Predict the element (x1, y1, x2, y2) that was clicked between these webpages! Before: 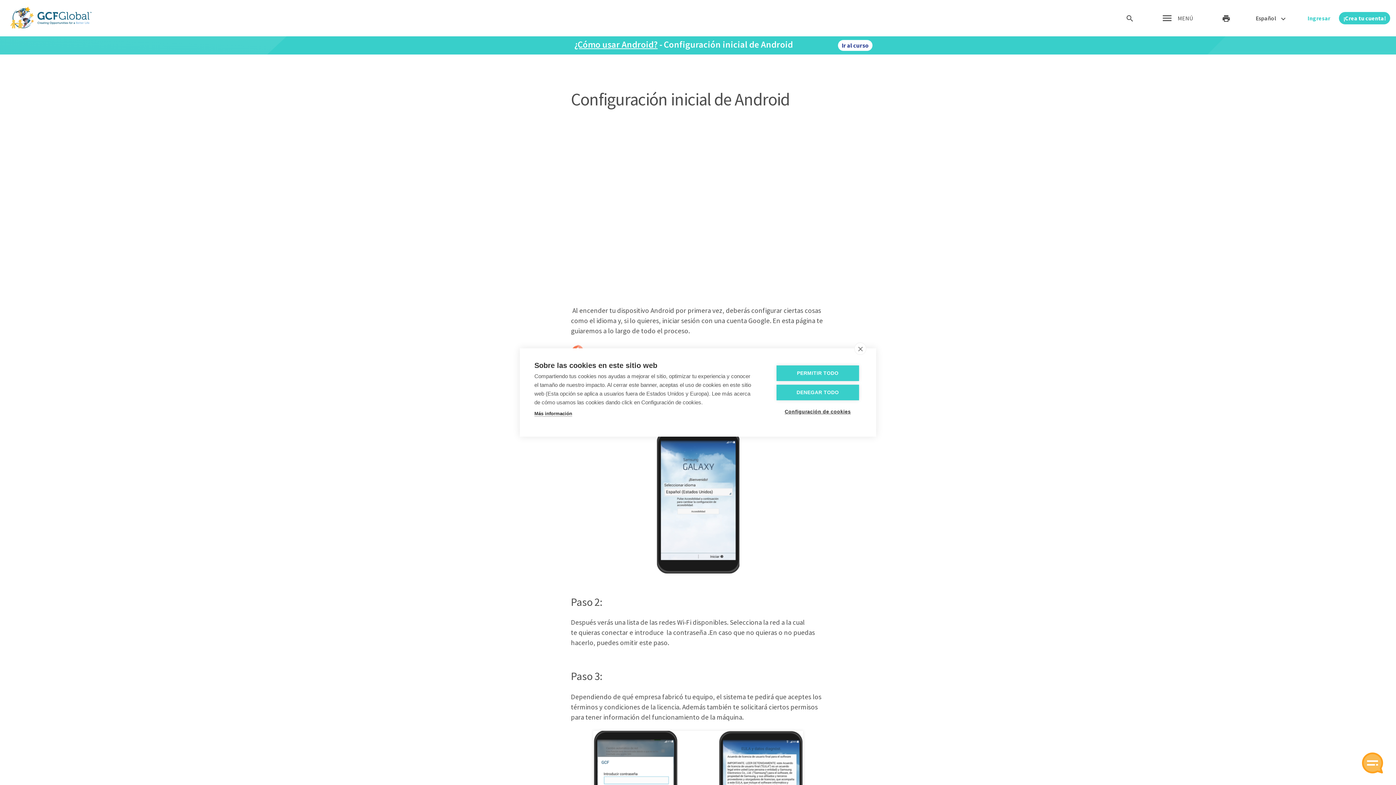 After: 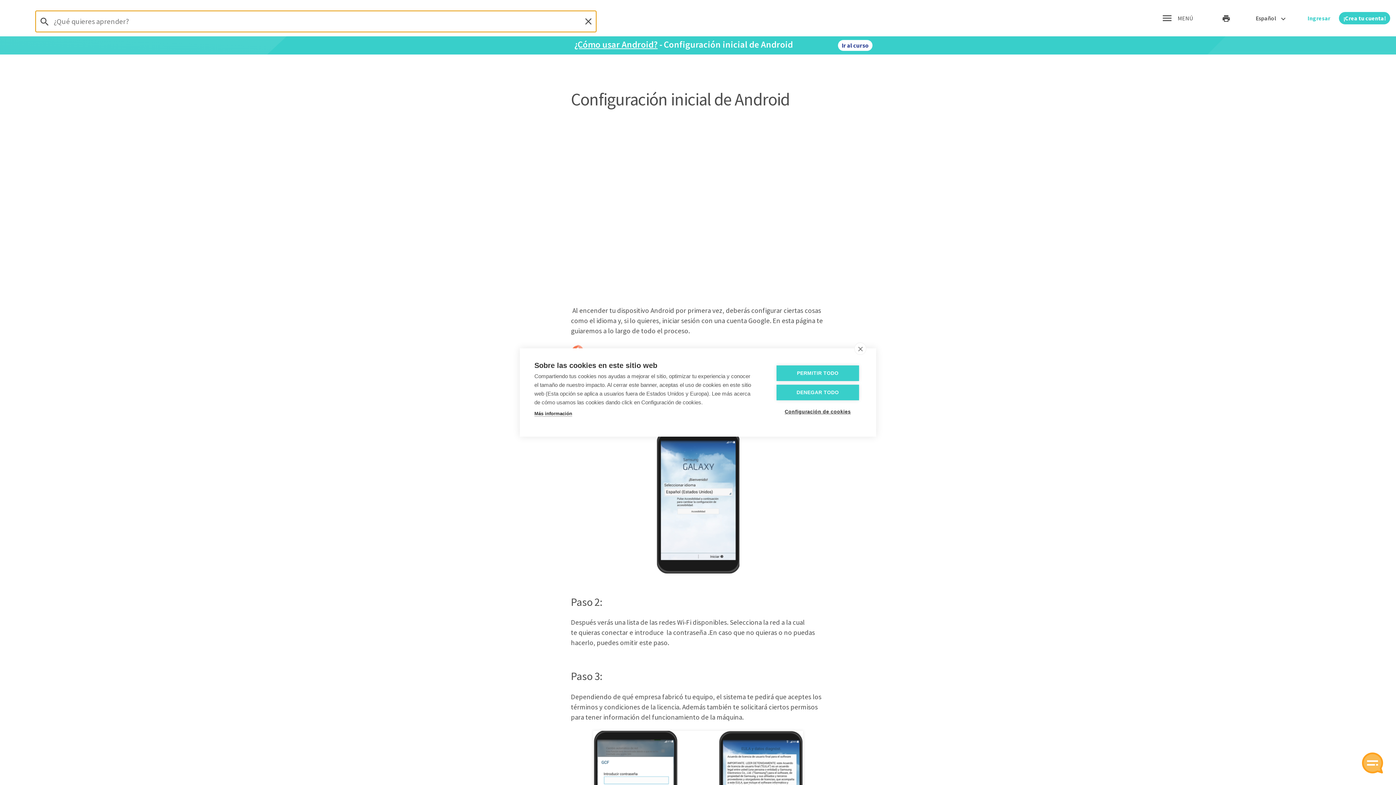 Action: label: open search bar bbox: (1174, 0, 1210, 36)